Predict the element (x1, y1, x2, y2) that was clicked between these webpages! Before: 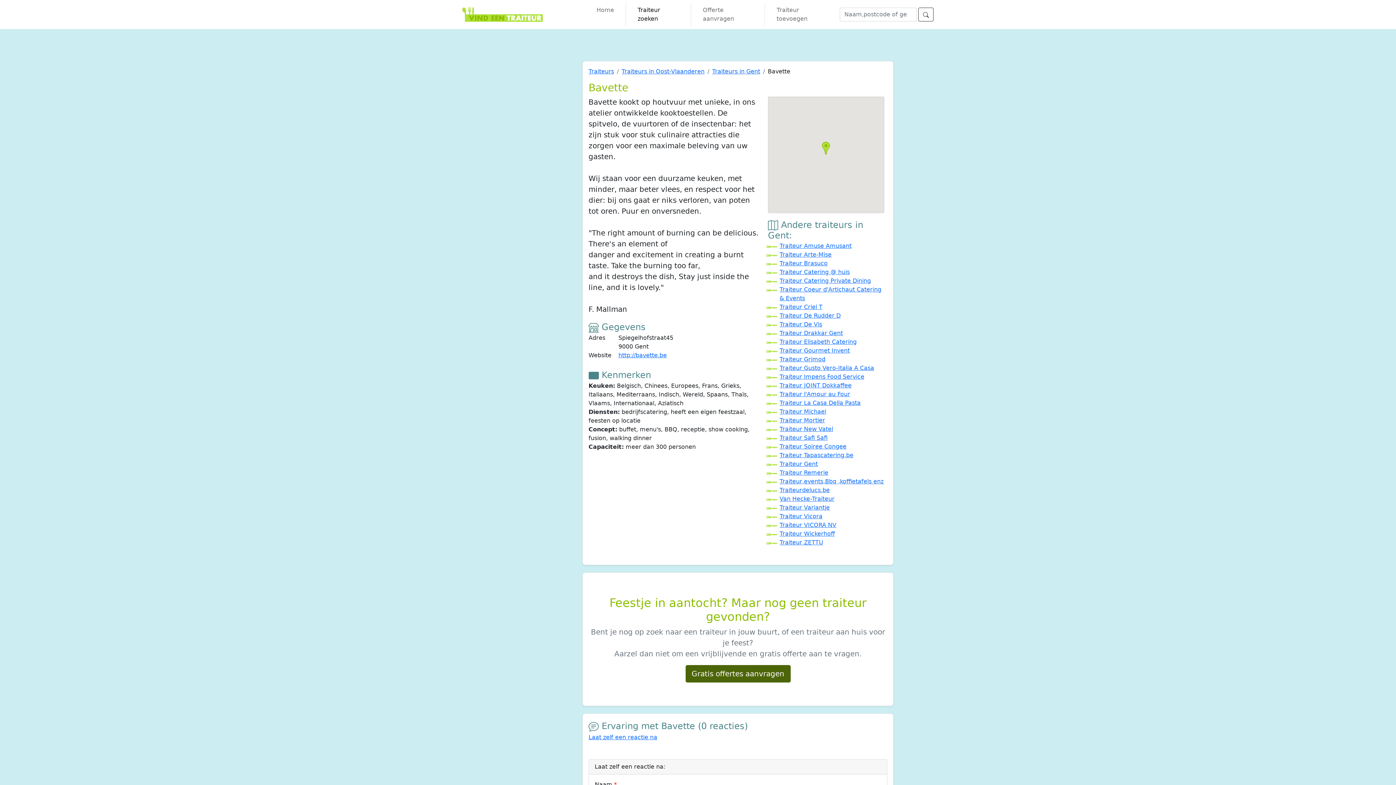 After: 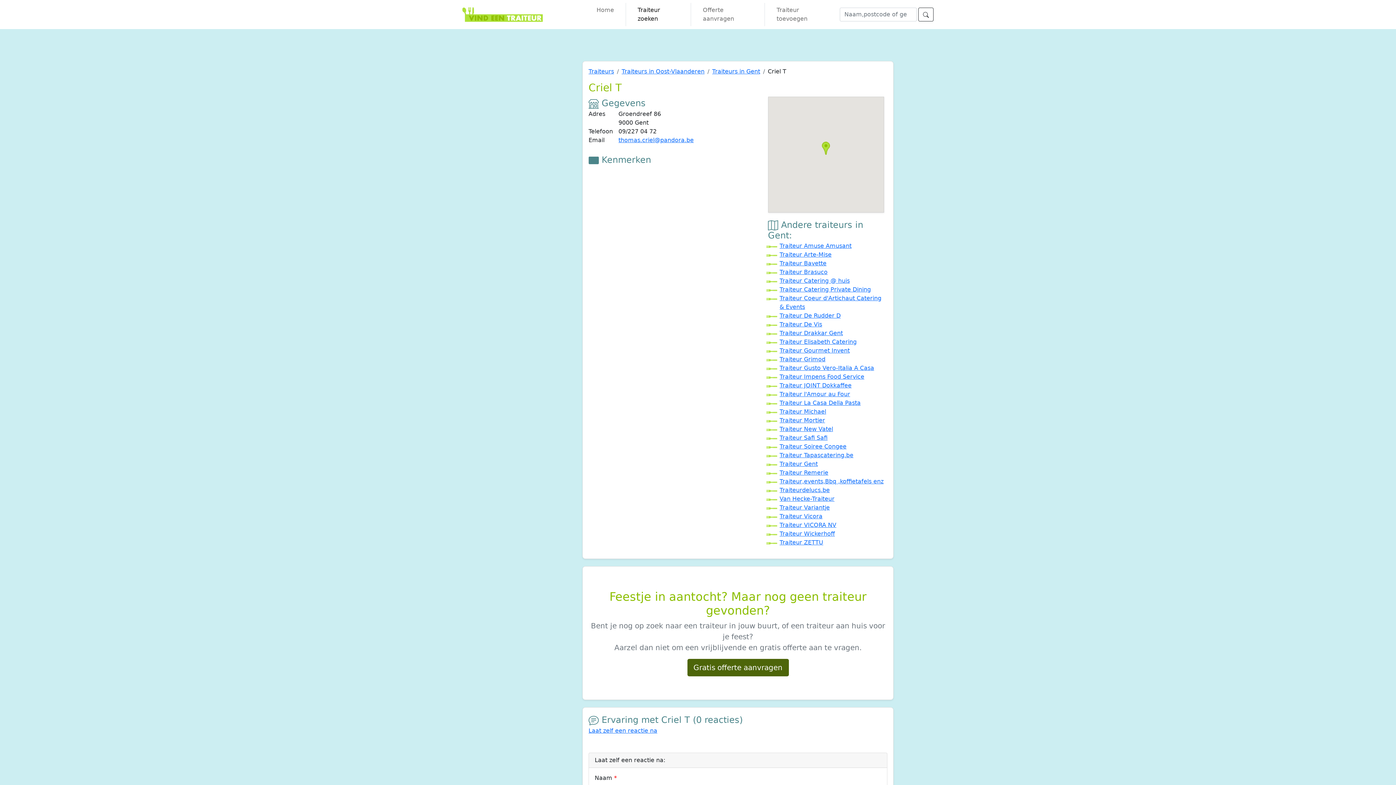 Action: bbox: (779, 303, 822, 310) label: Traiteur Criel T